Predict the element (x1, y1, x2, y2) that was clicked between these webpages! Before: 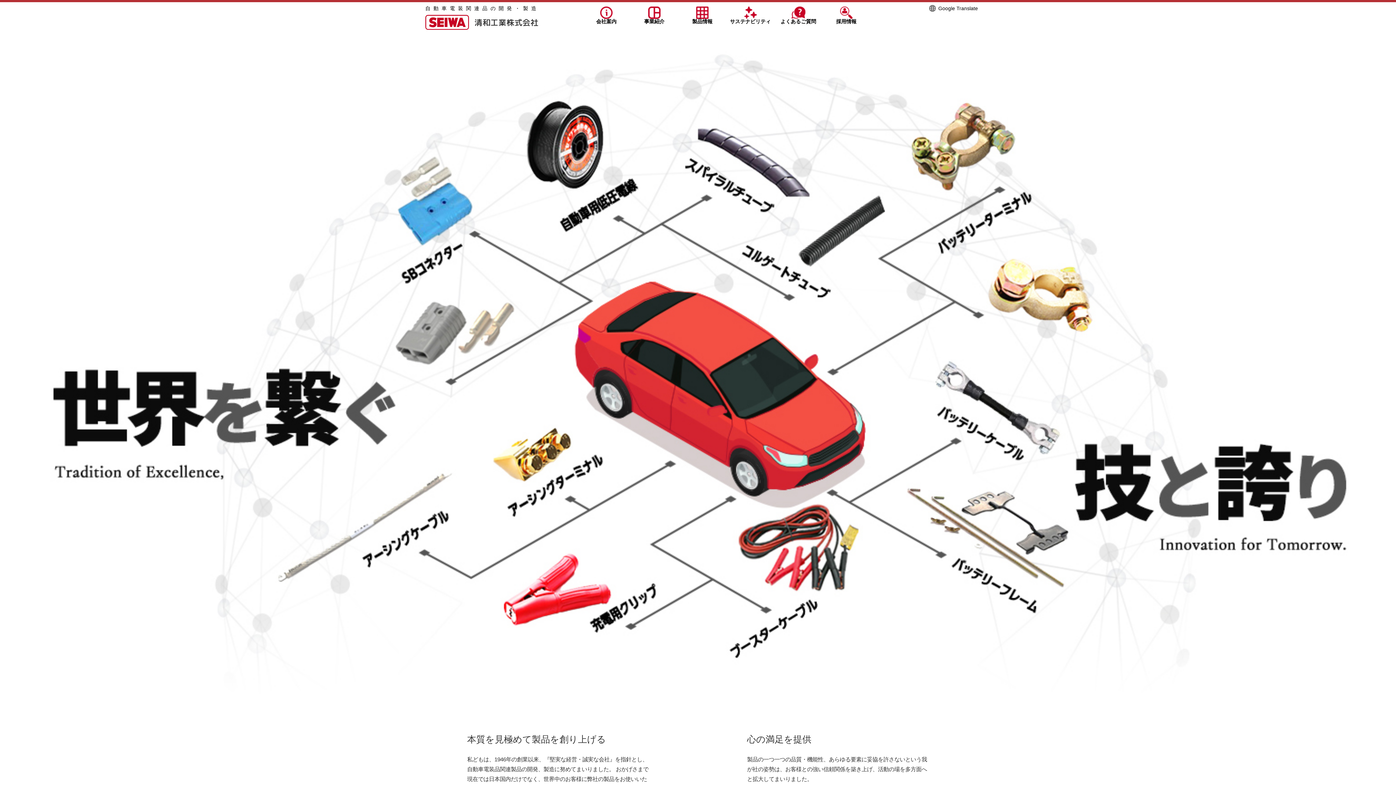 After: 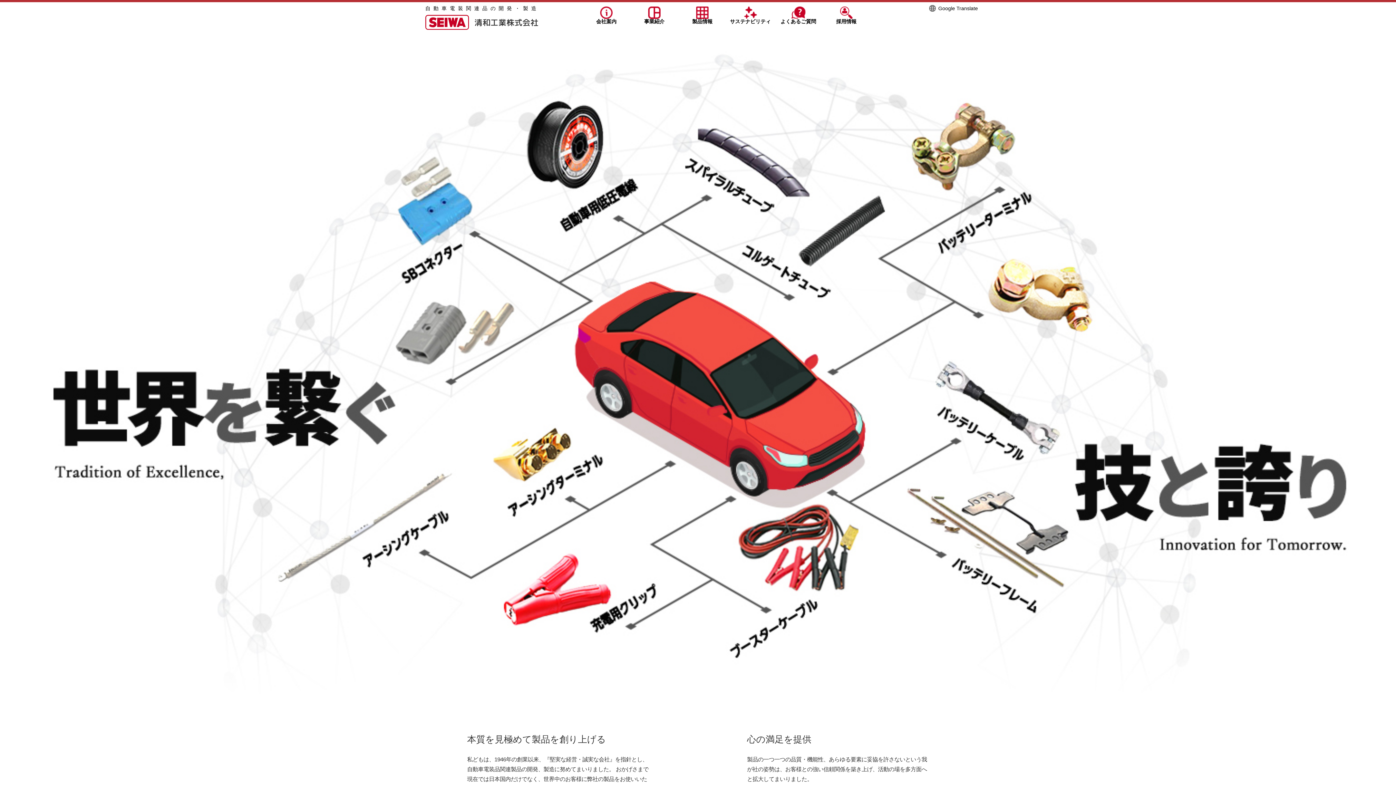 Action: bbox: (425, 22, 469, 27)